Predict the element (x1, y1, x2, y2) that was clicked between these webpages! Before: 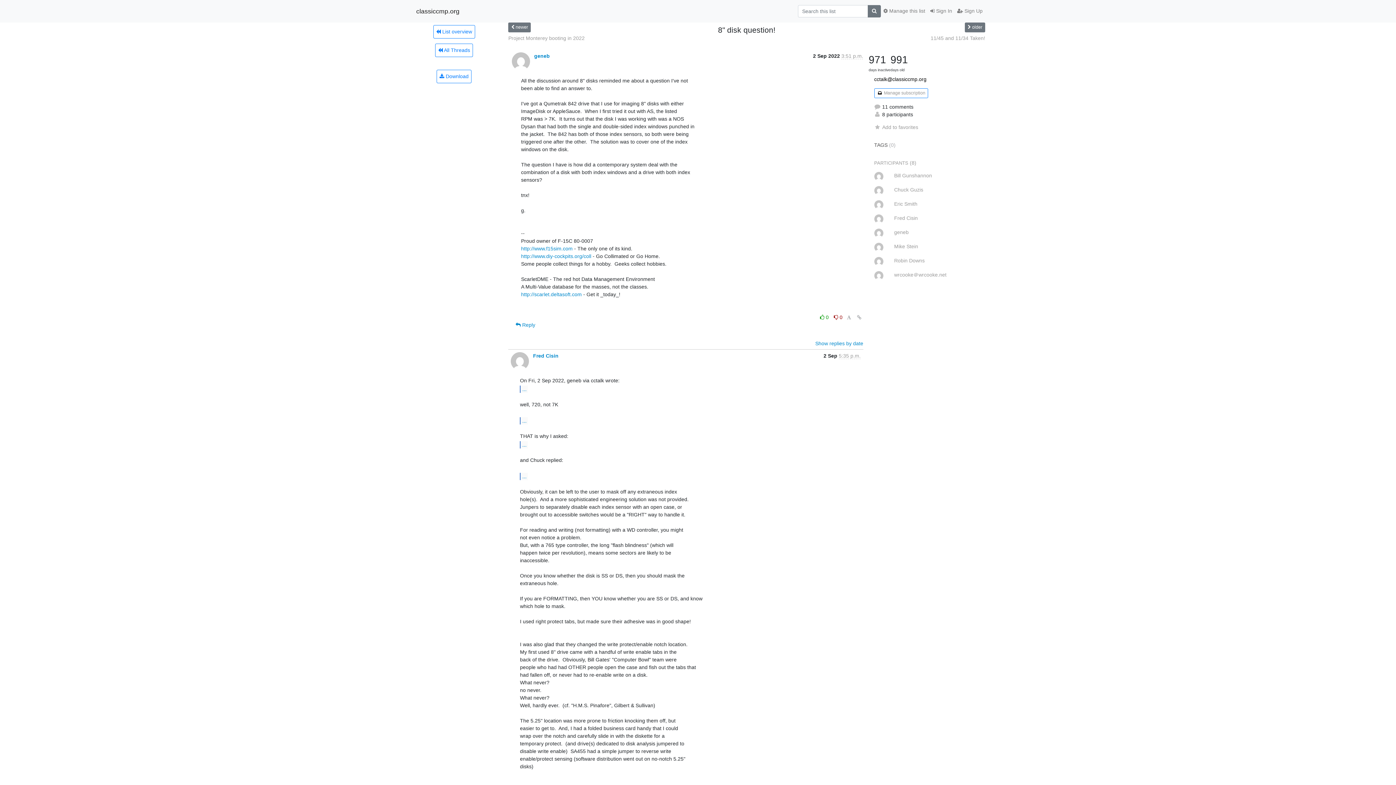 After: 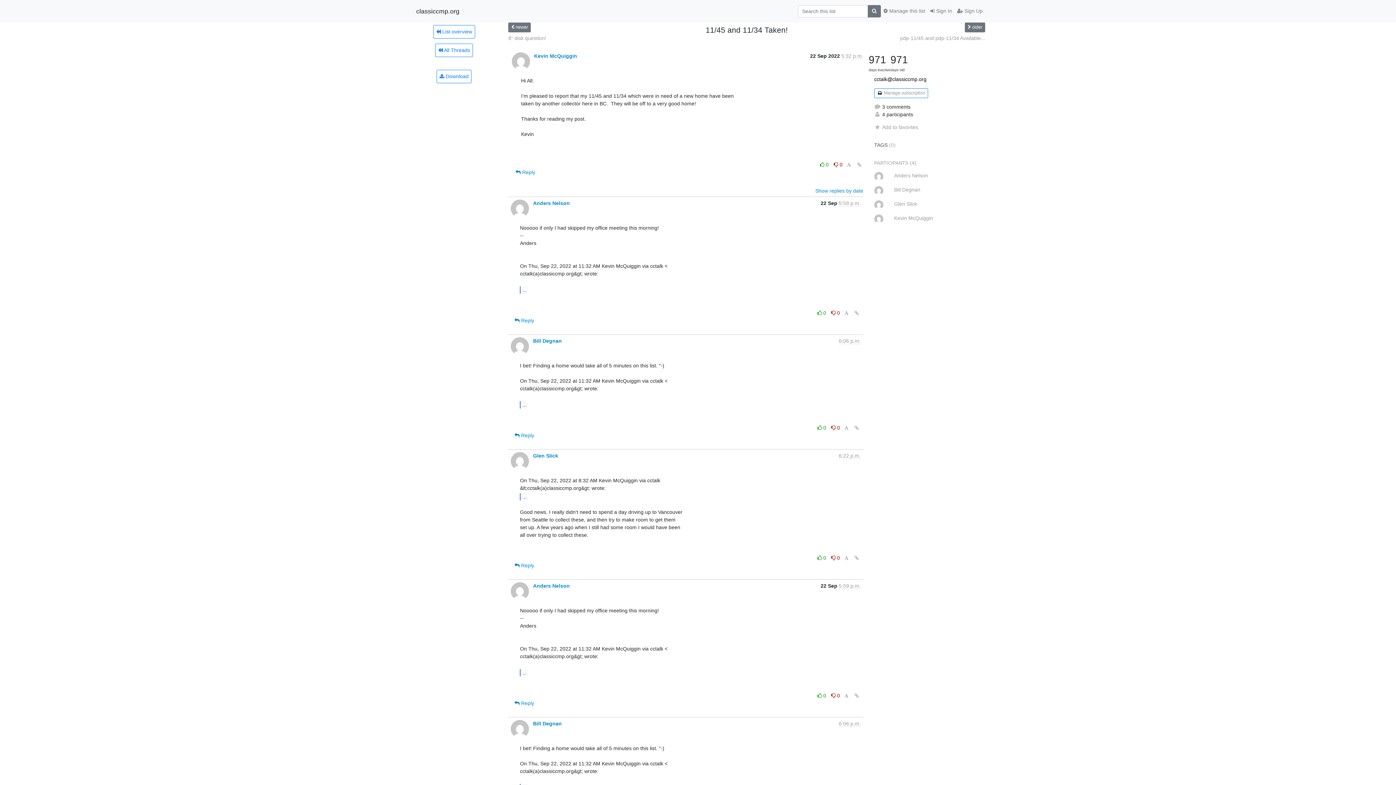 Action: bbox: (930, 35, 985, 40) label: 11/45 and 11/34 Taken!